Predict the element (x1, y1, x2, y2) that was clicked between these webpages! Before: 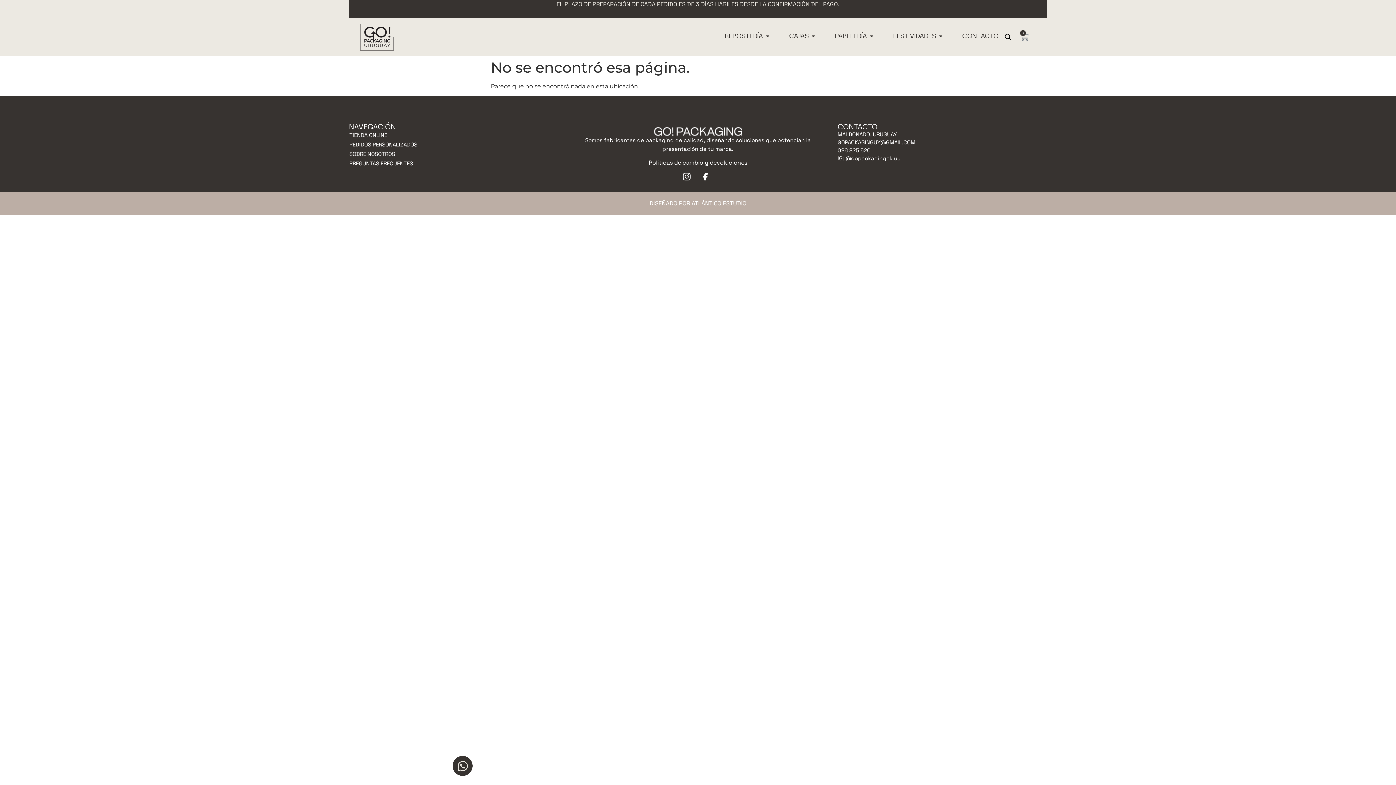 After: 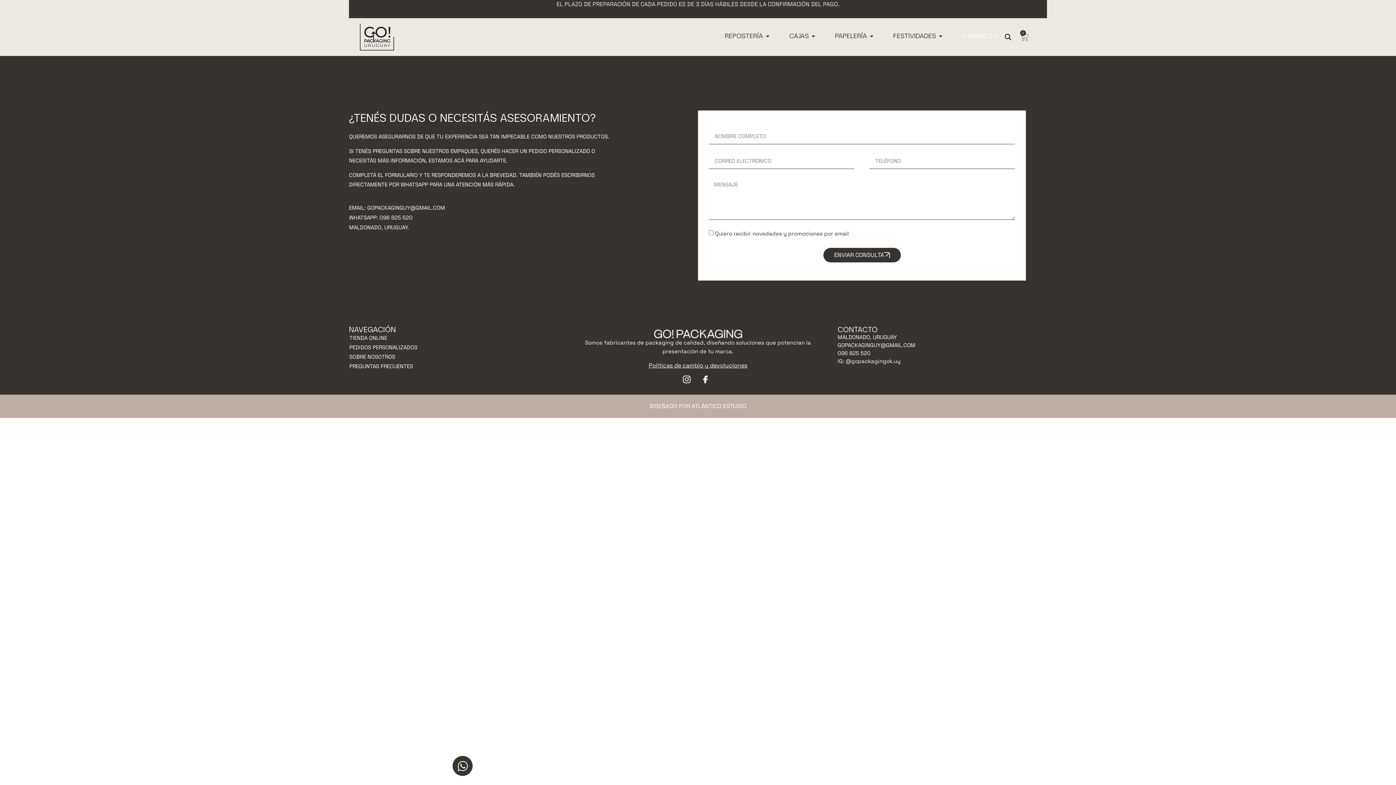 Action: bbox: (962, 31, 998, 41) label: CONTACTO